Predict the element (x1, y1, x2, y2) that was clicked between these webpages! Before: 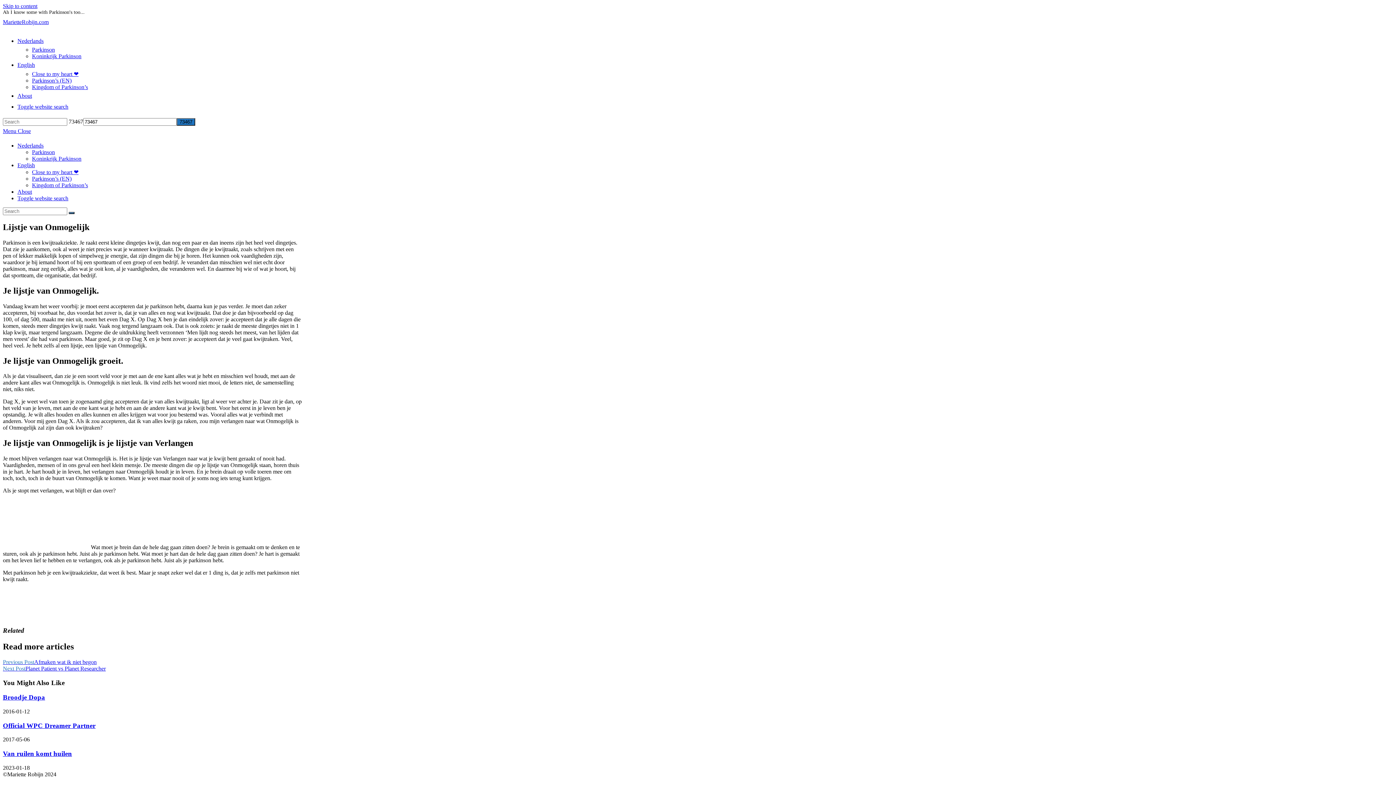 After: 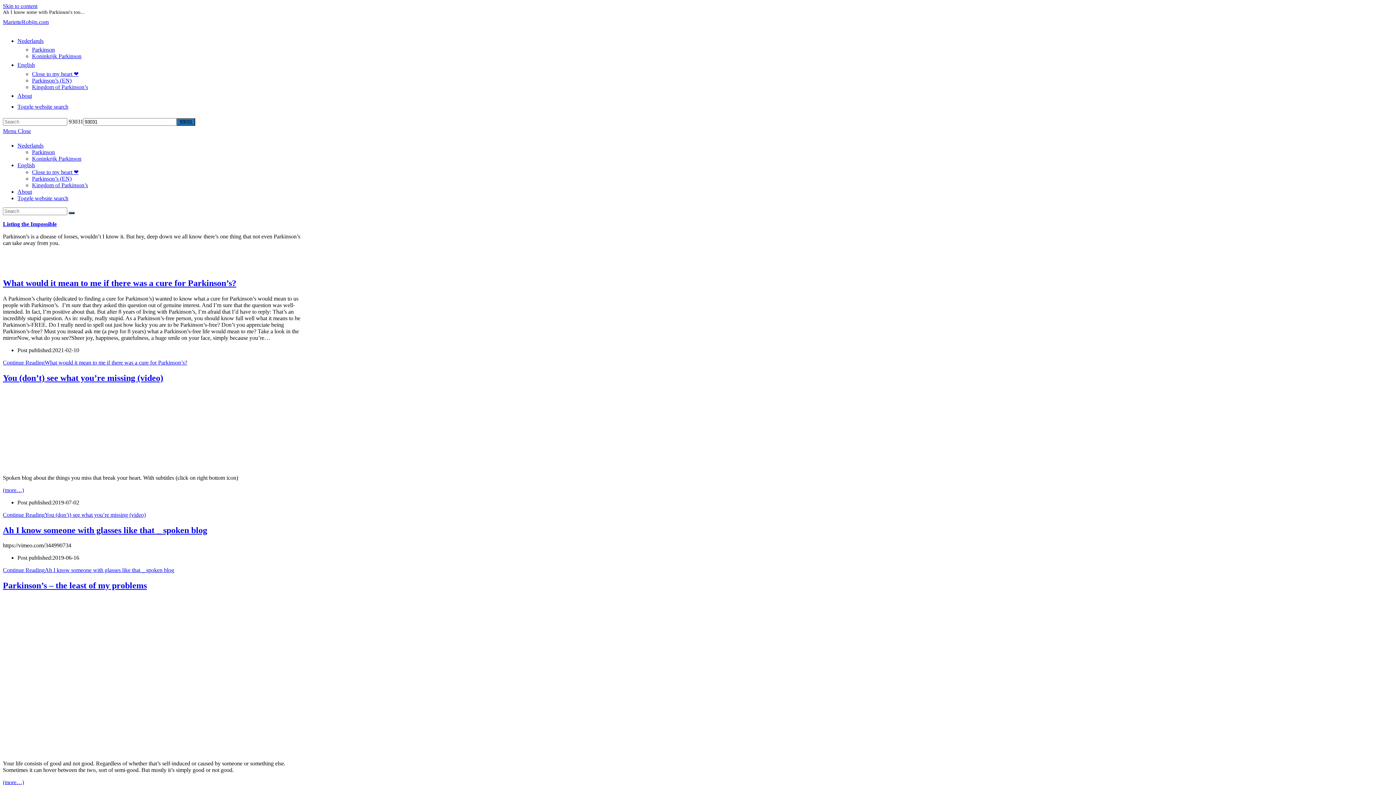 Action: label: Close to my heart ❤︎ bbox: (32, 169, 78, 175)